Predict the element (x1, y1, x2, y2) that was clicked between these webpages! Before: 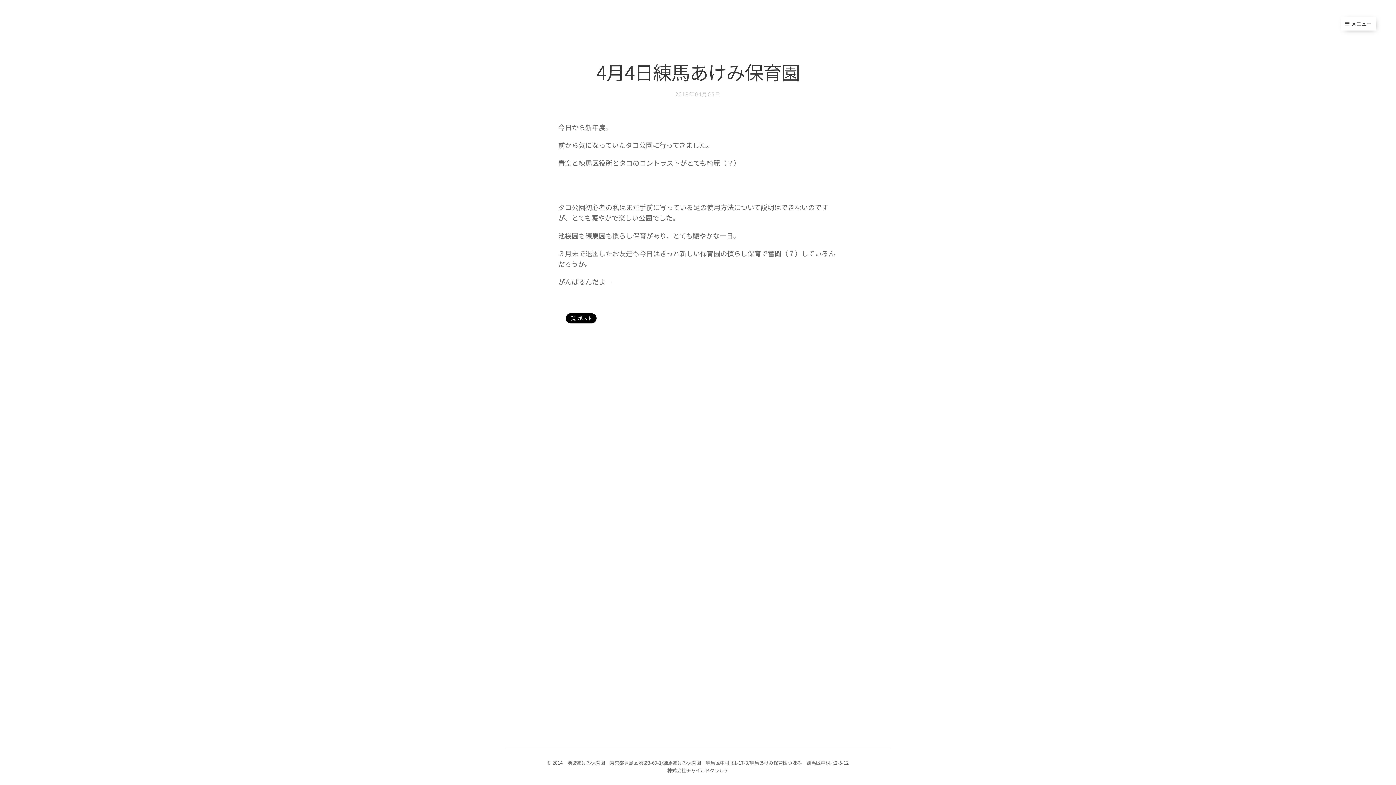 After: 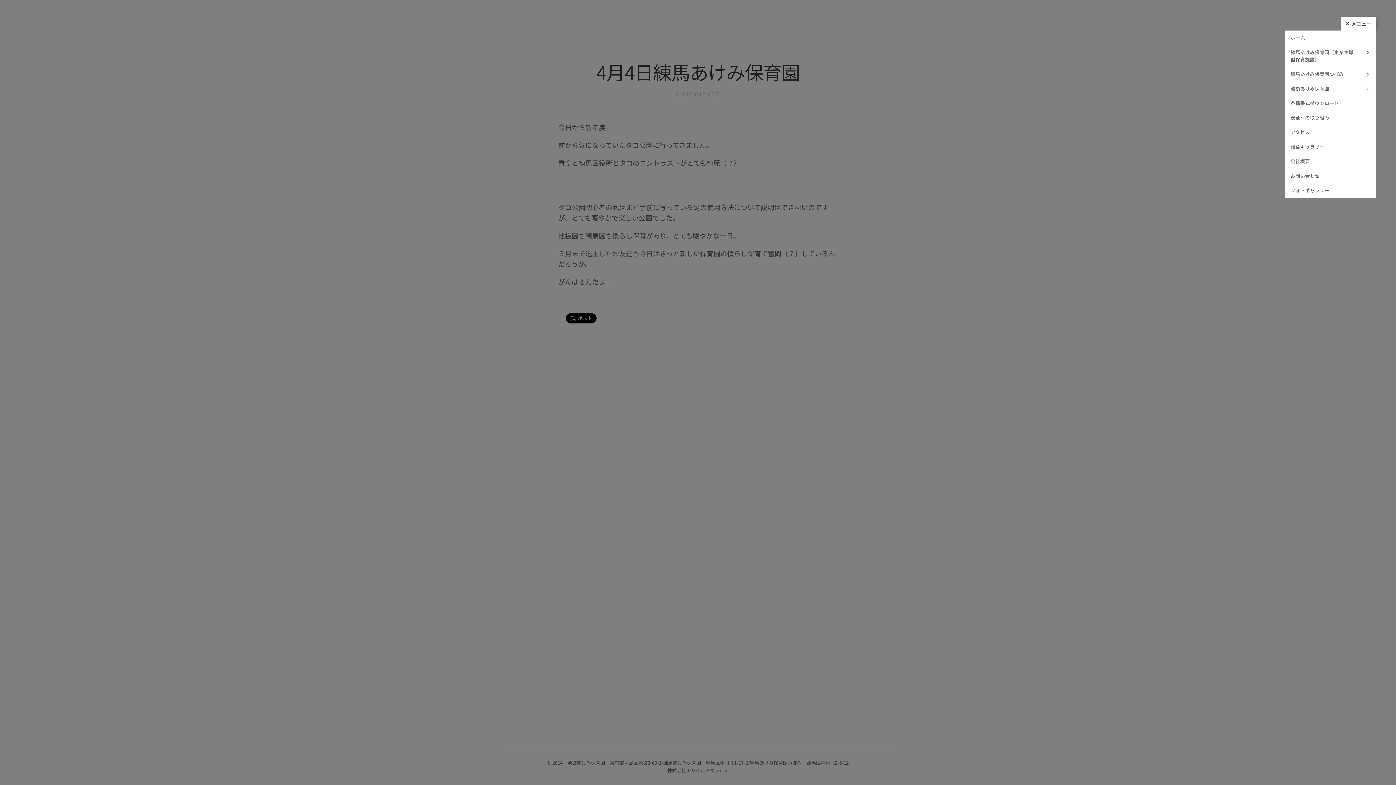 Action: label: メニュー bbox: (1341, 16, 1376, 30)